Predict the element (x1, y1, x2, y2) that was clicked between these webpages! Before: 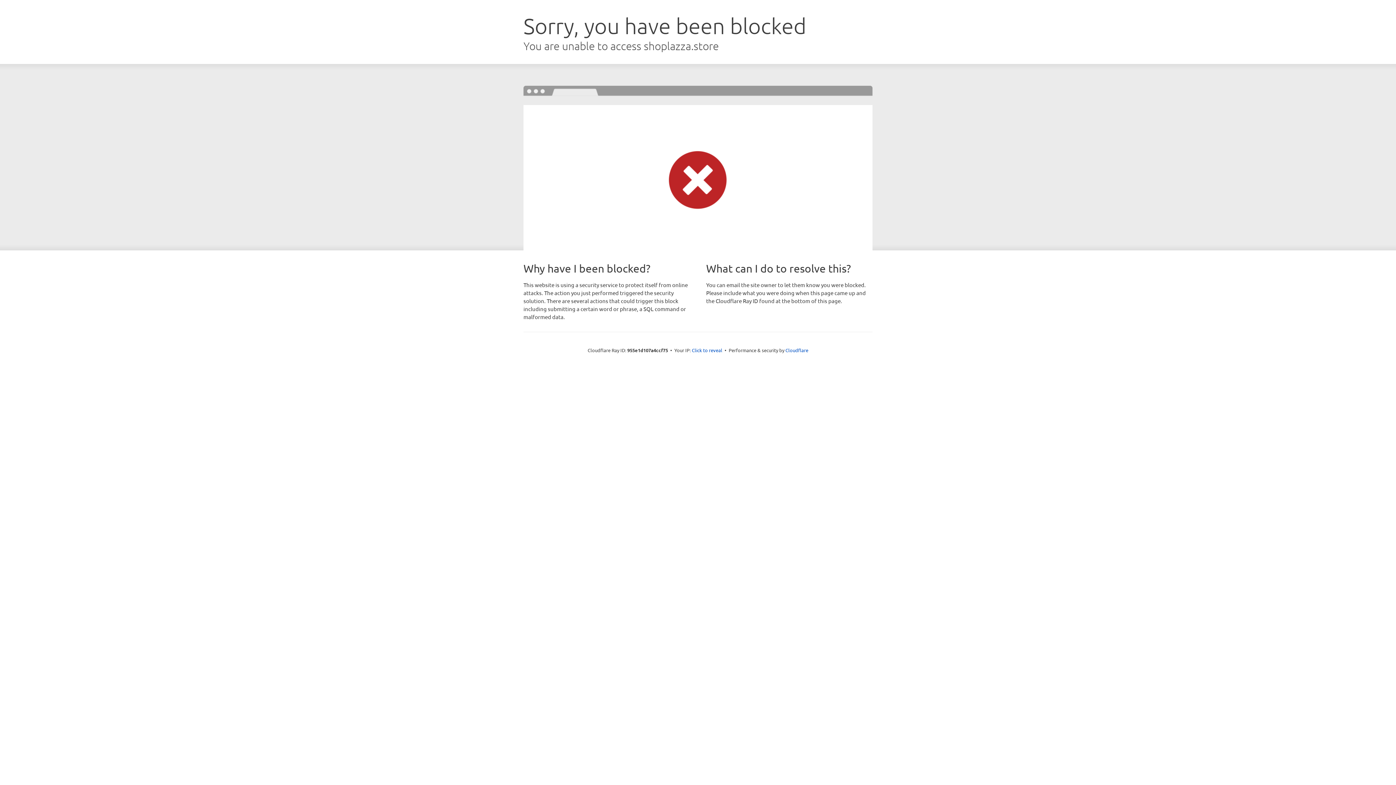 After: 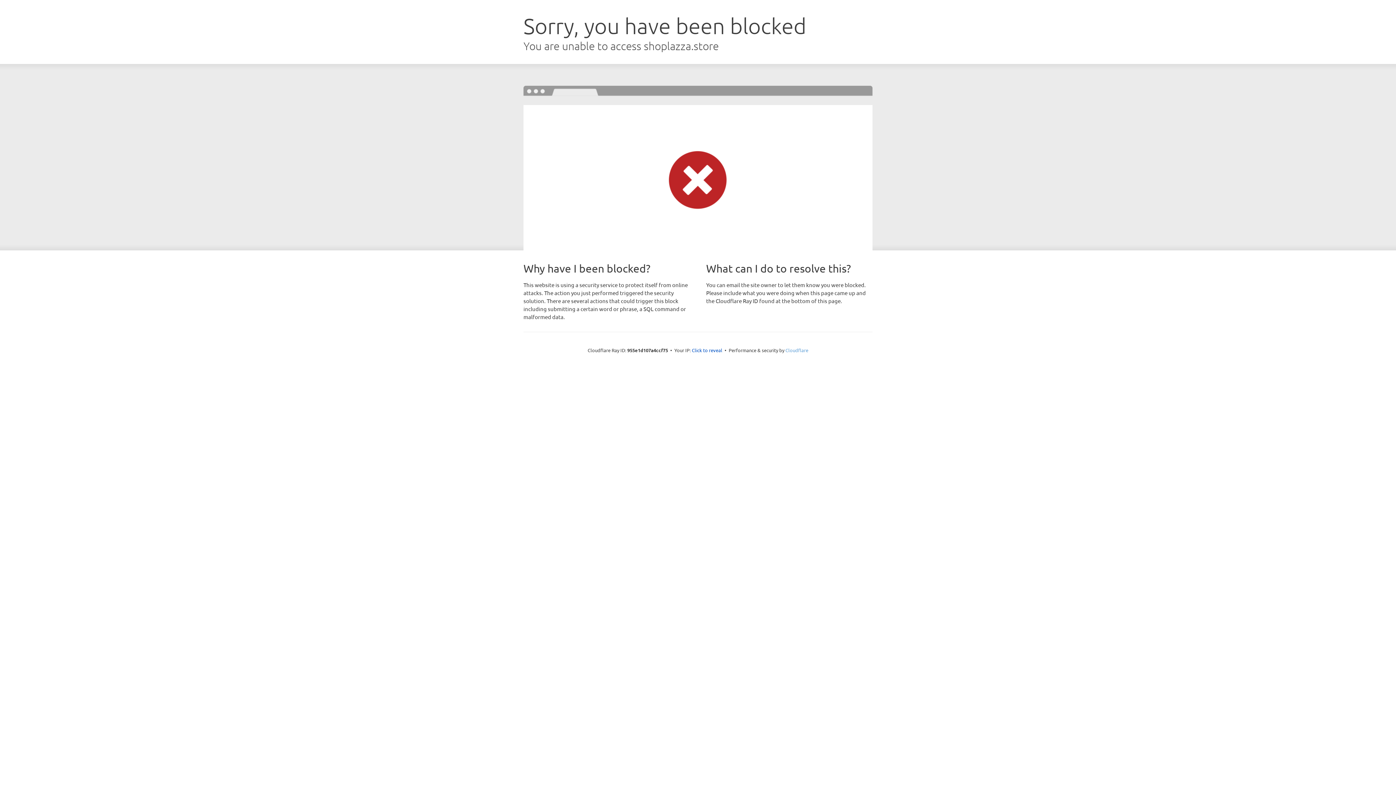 Action: label: Cloudflare bbox: (785, 347, 808, 353)